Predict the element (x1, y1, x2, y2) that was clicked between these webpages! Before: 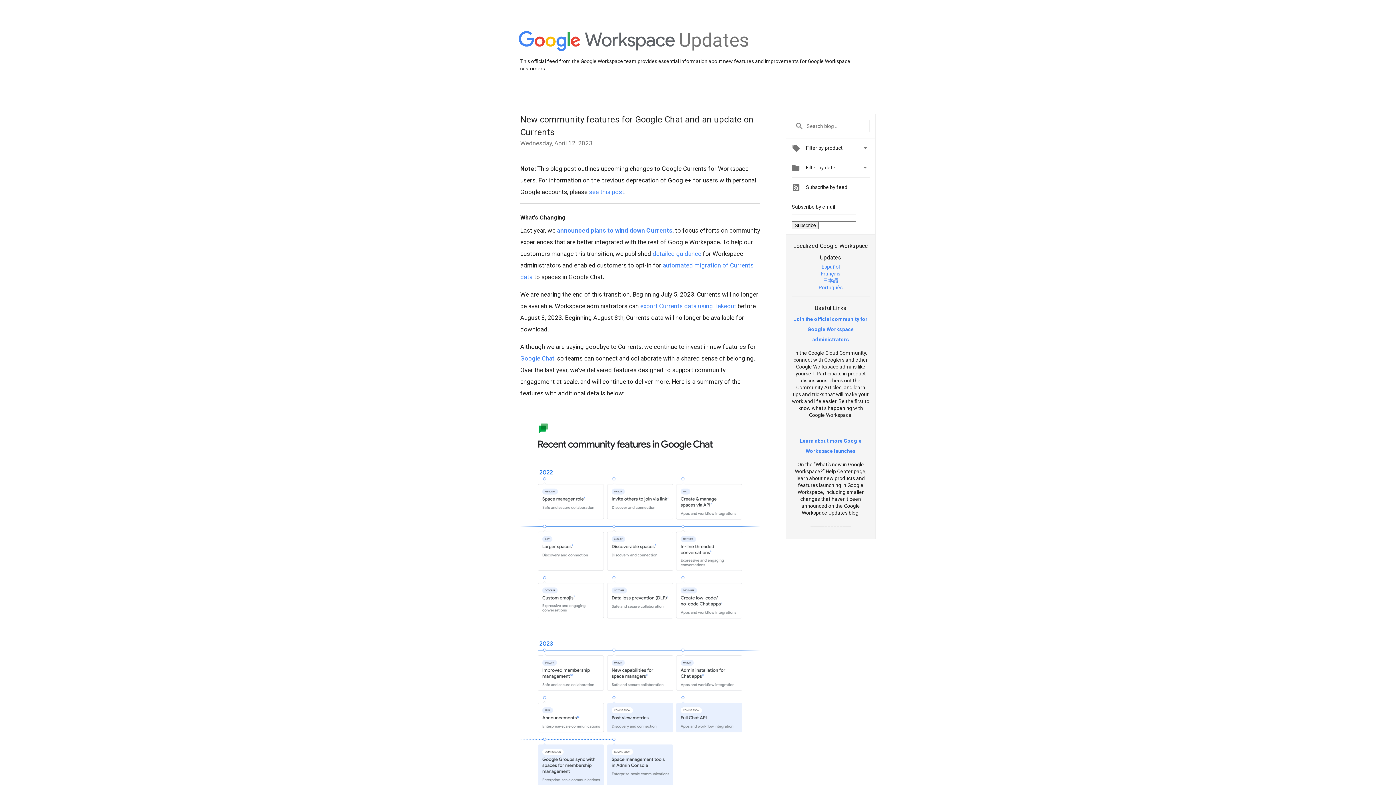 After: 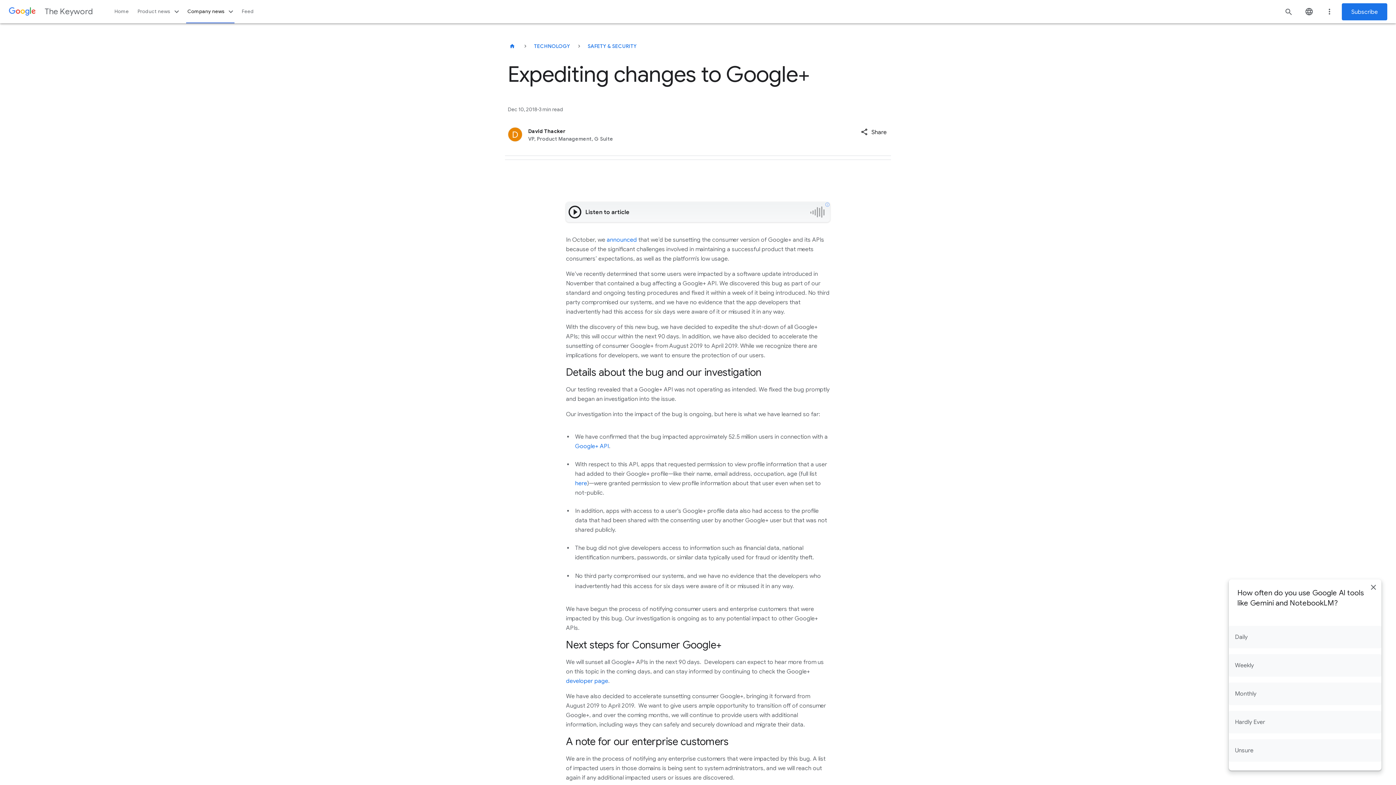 Action: label: see this post bbox: (589, 188, 624, 195)